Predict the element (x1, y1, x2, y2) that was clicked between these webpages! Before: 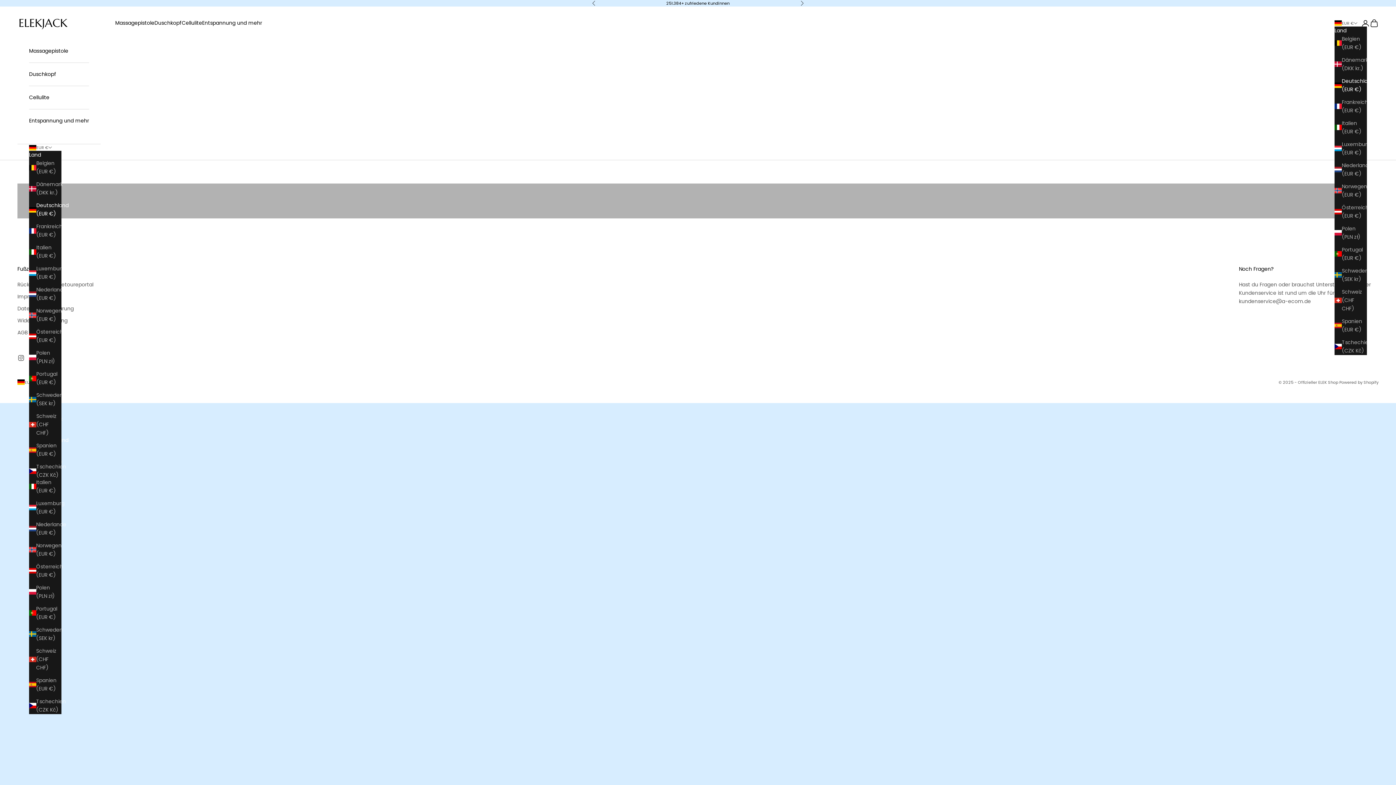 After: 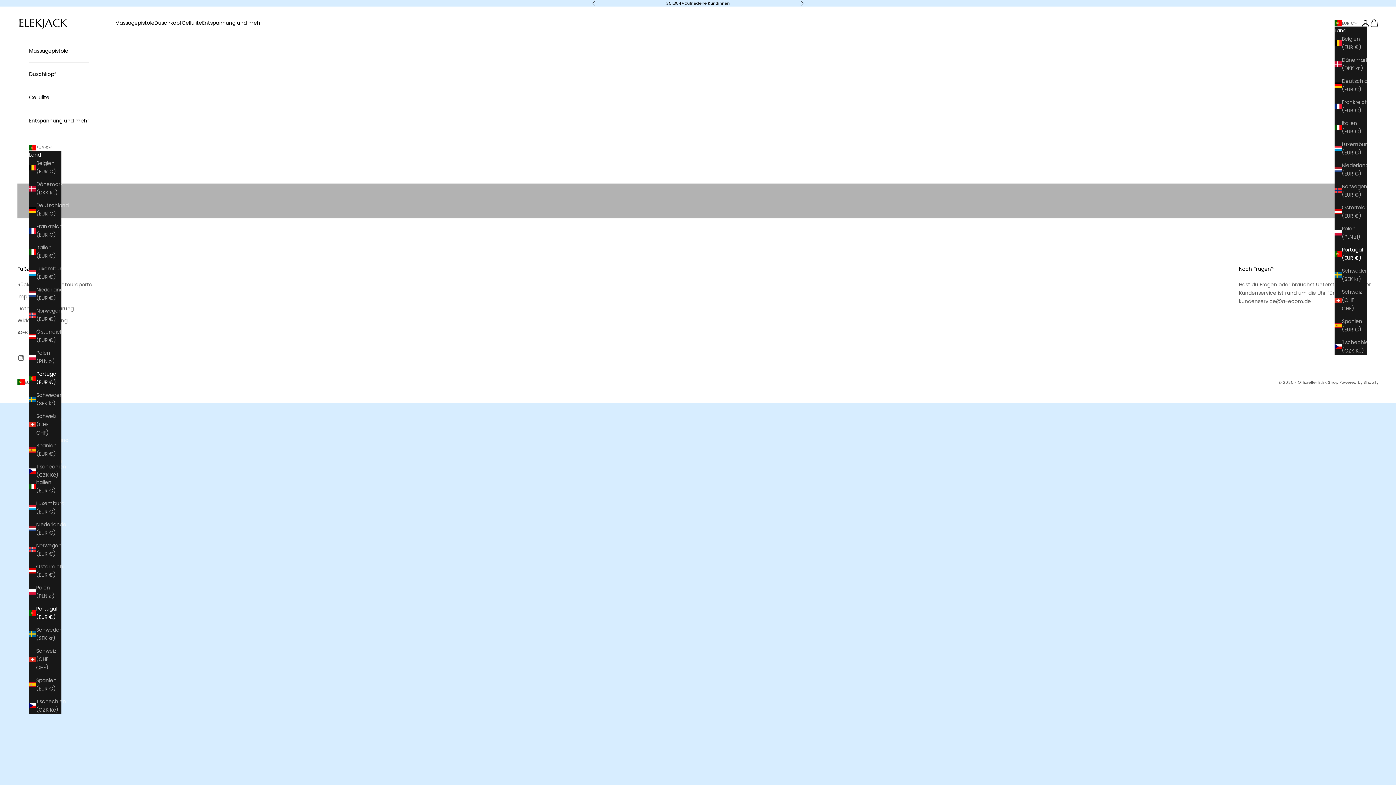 Action: label: Portugal (EUR €) bbox: (28, 605, 61, 621)